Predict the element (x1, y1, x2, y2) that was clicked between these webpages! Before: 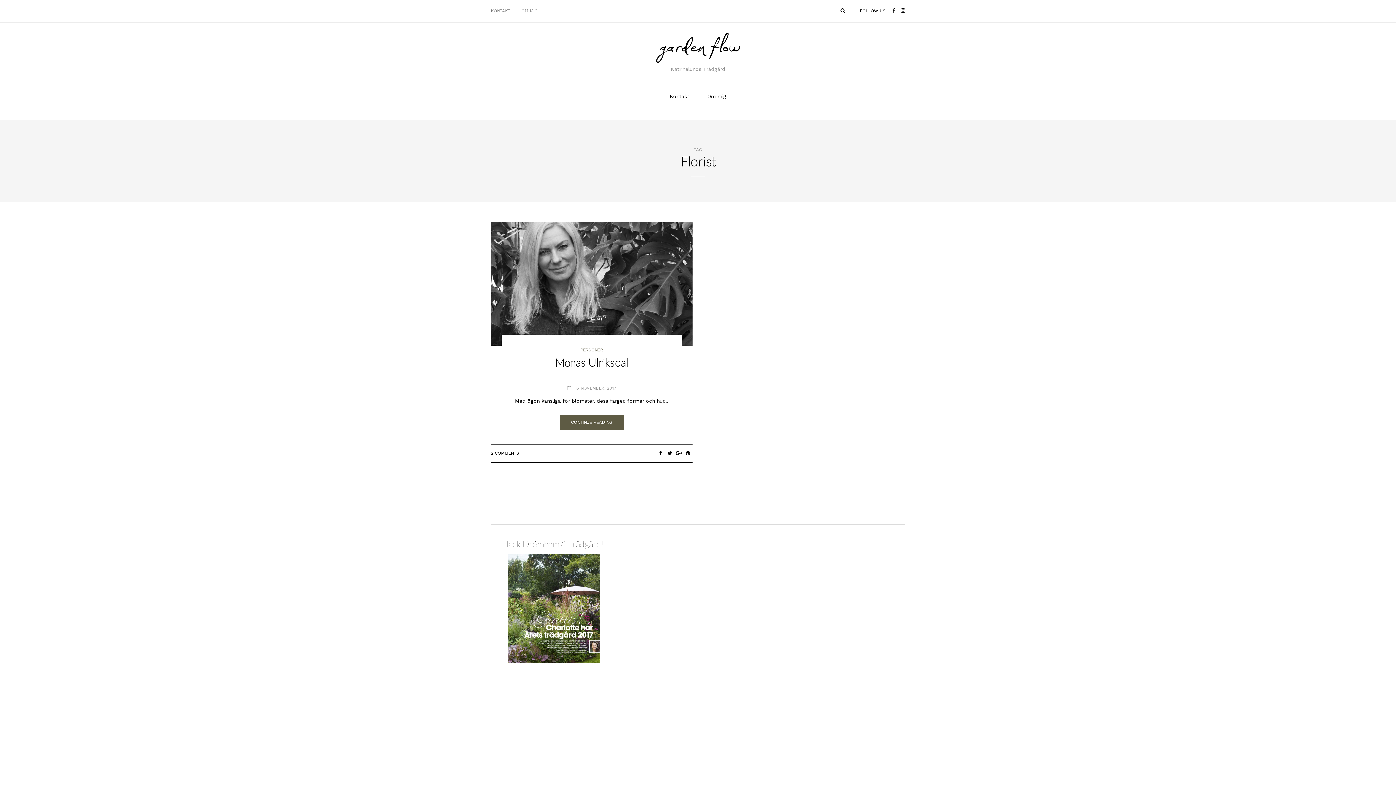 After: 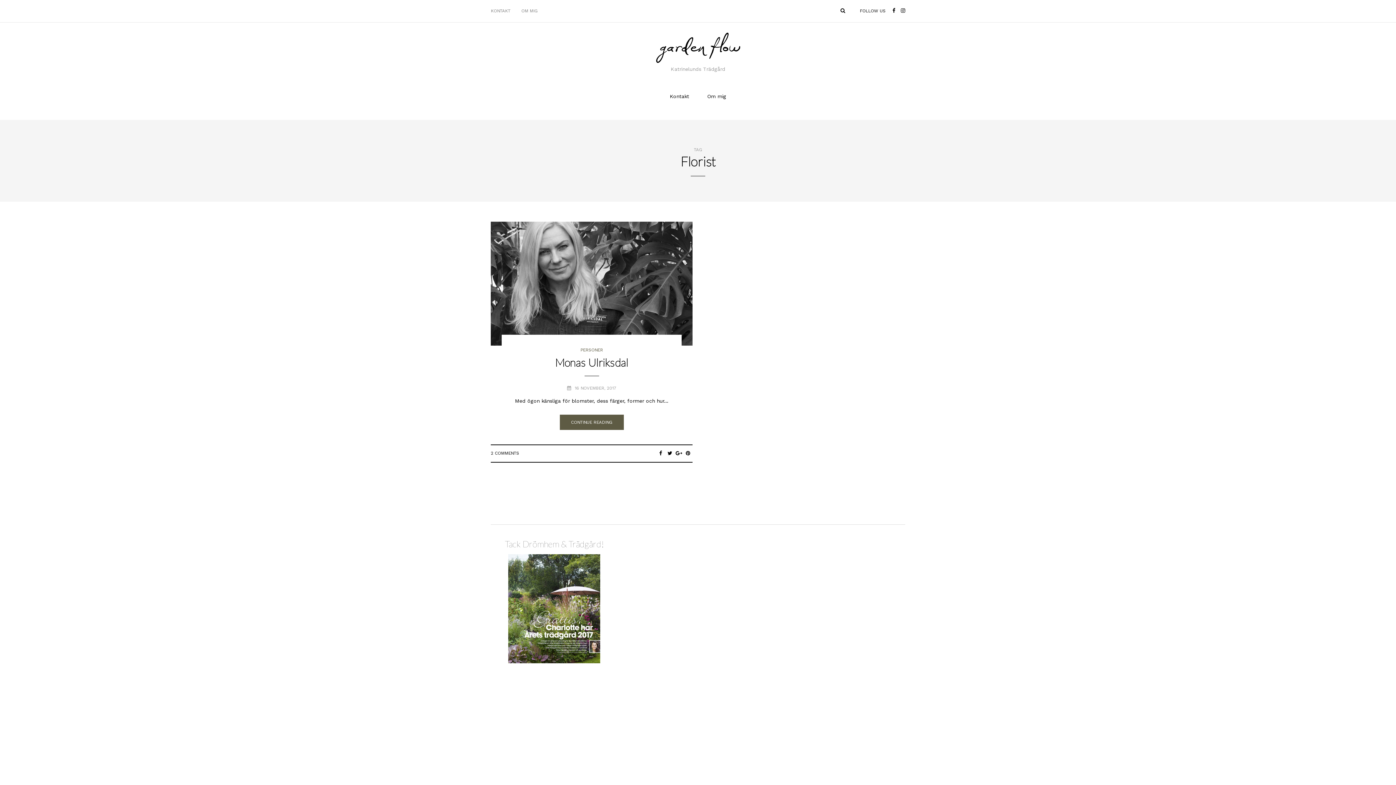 Action: bbox: (490, 554, 618, 663)